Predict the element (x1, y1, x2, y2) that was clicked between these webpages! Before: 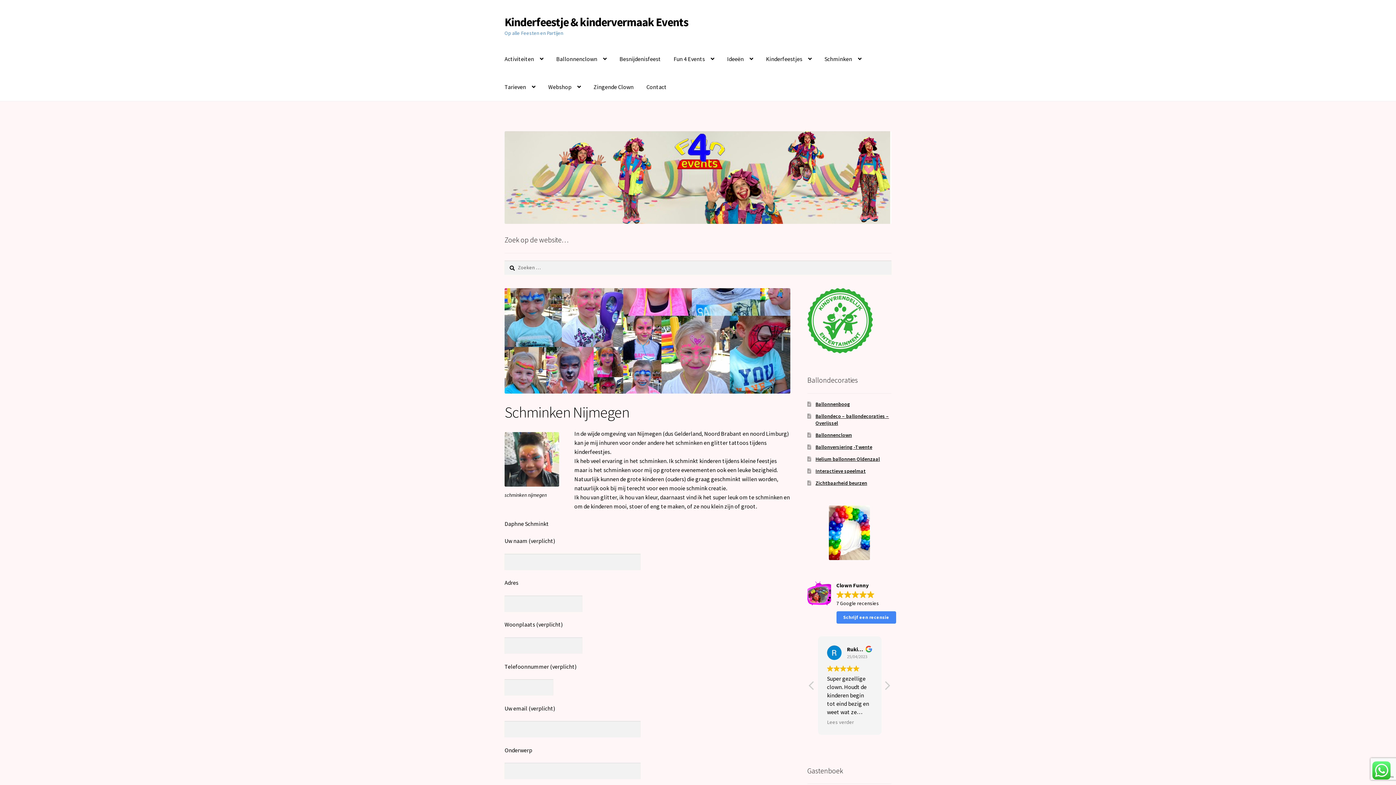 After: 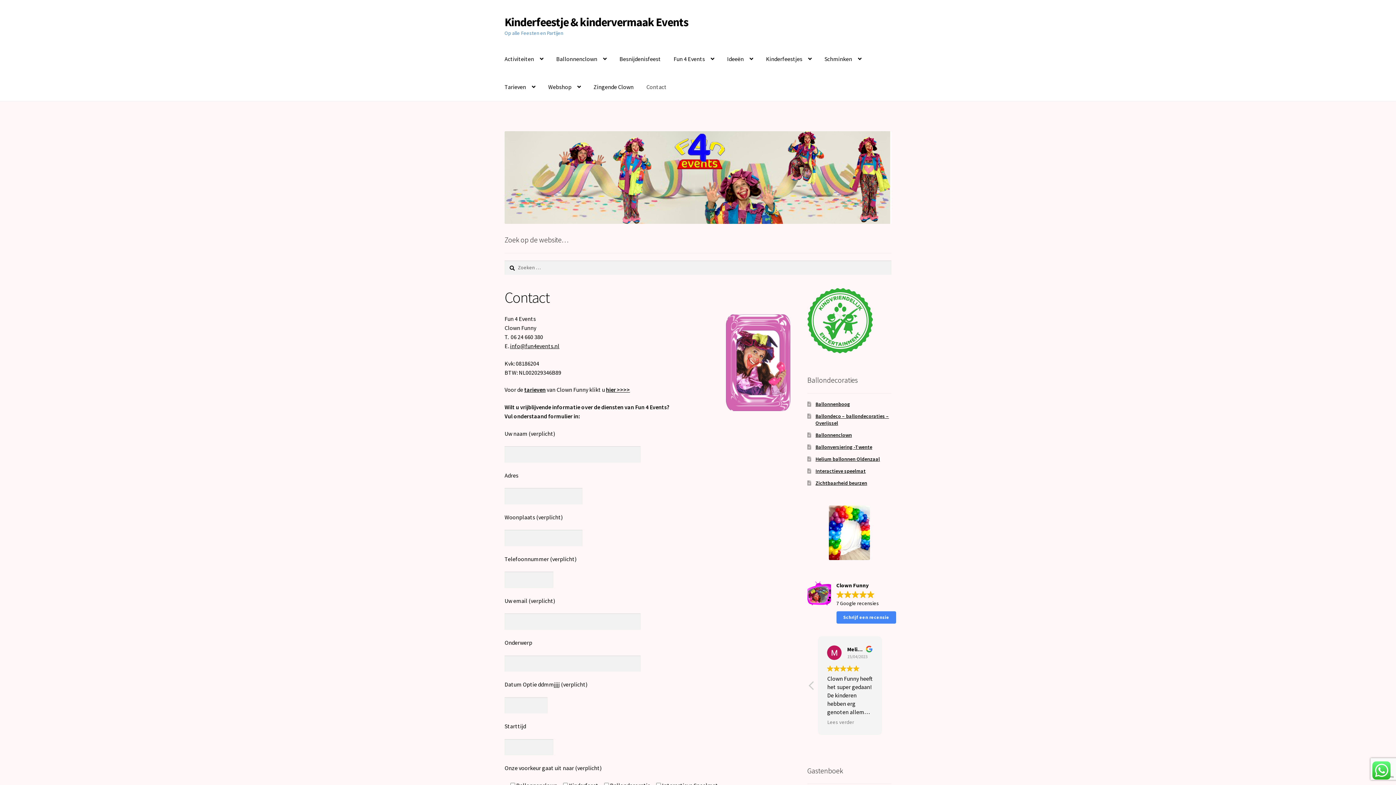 Action: bbox: (640, 73, 672, 101) label: Contact